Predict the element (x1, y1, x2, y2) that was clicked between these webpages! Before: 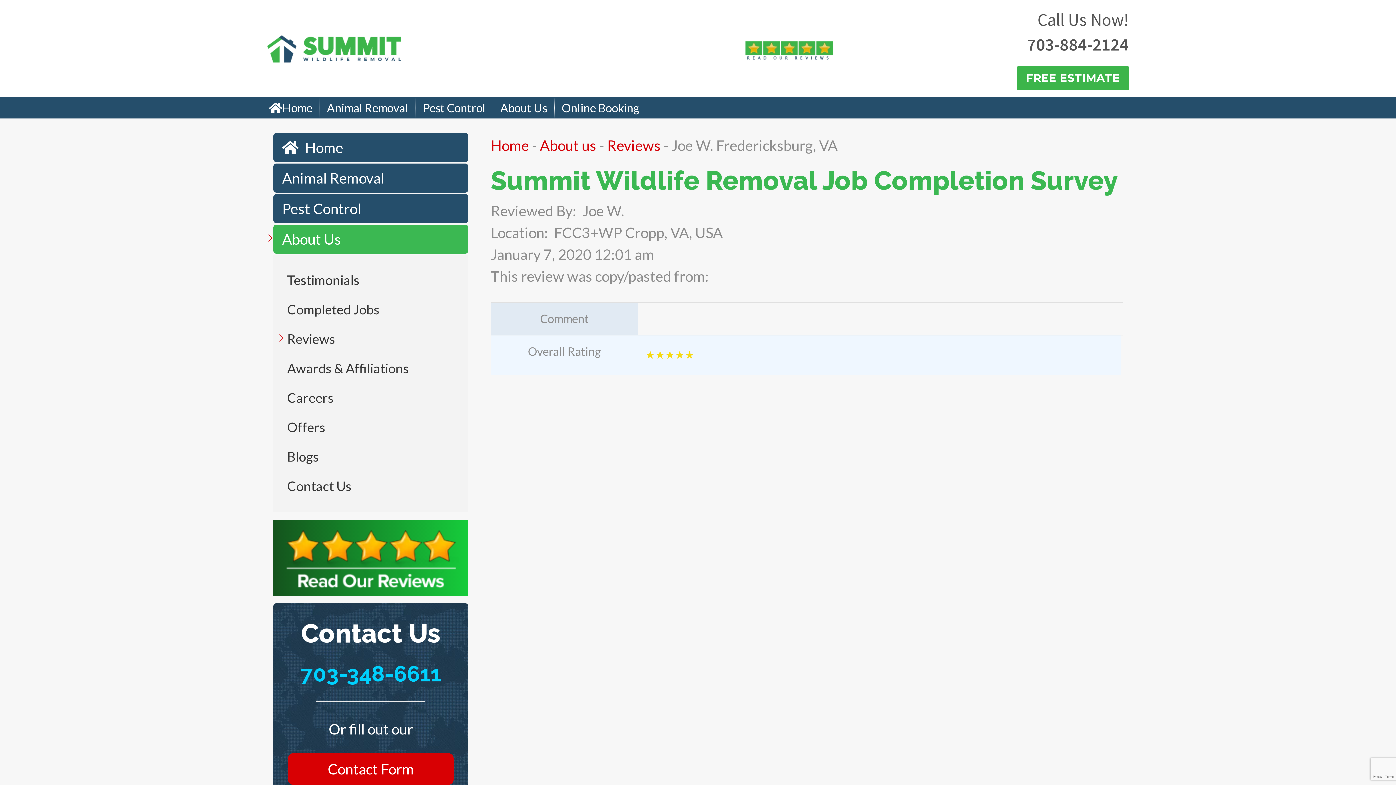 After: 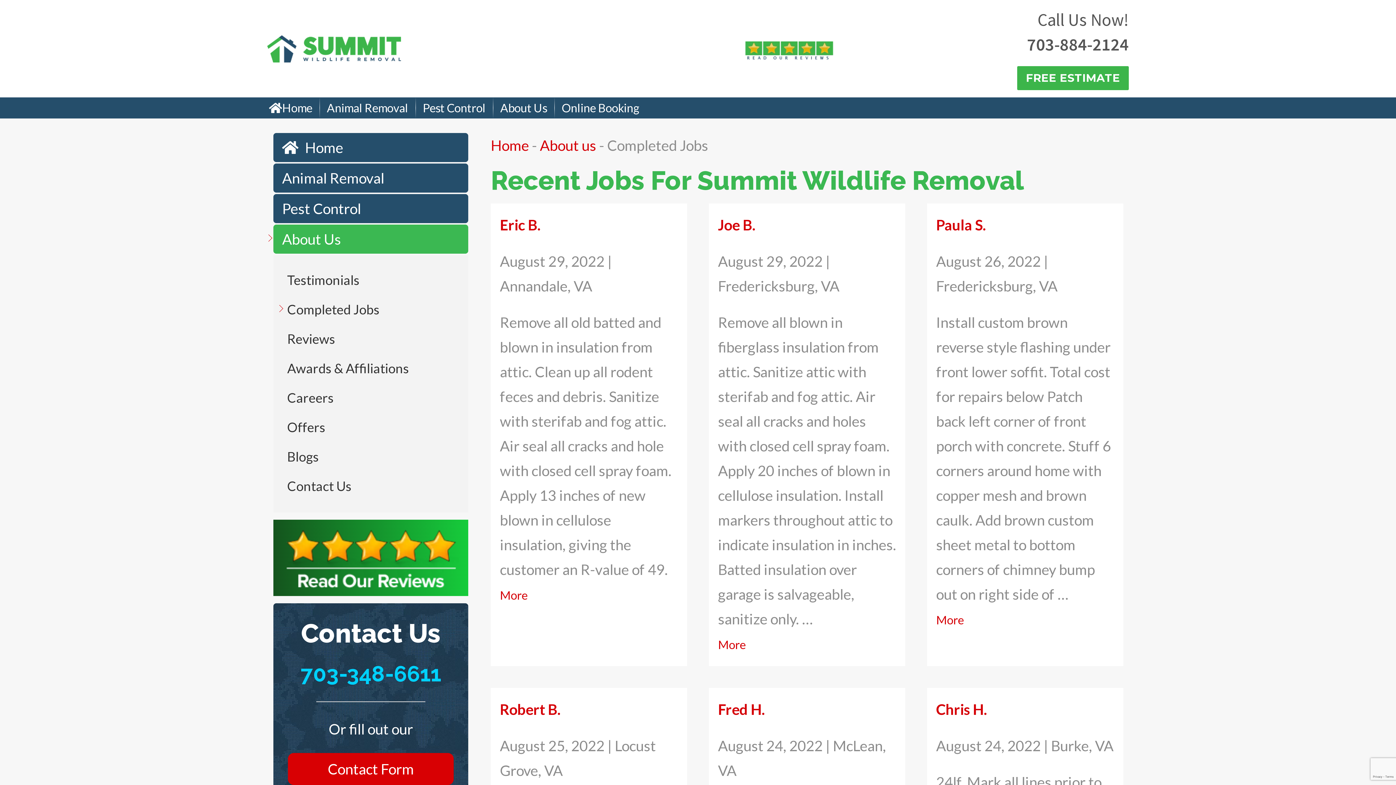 Action: label: Completed Jobs bbox: (284, 295, 457, 323)